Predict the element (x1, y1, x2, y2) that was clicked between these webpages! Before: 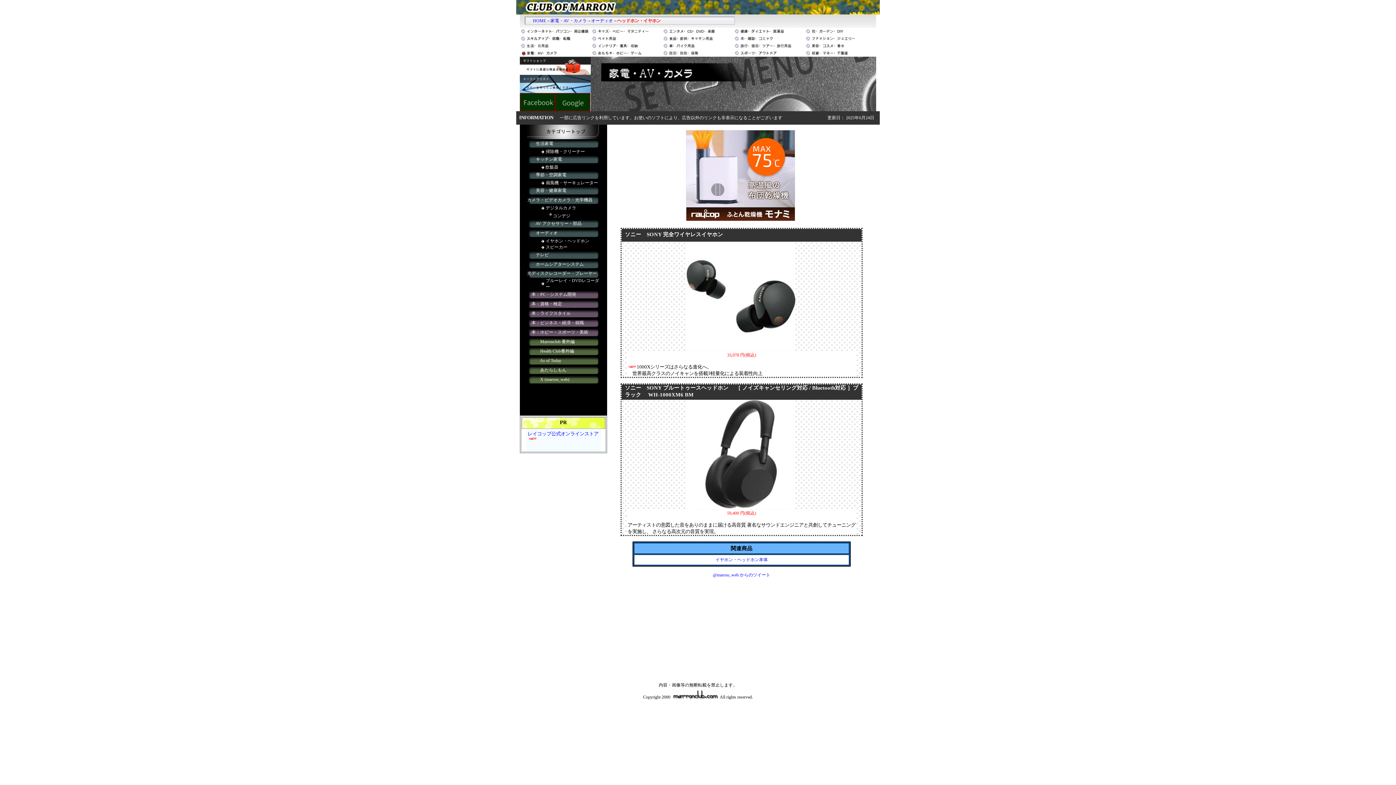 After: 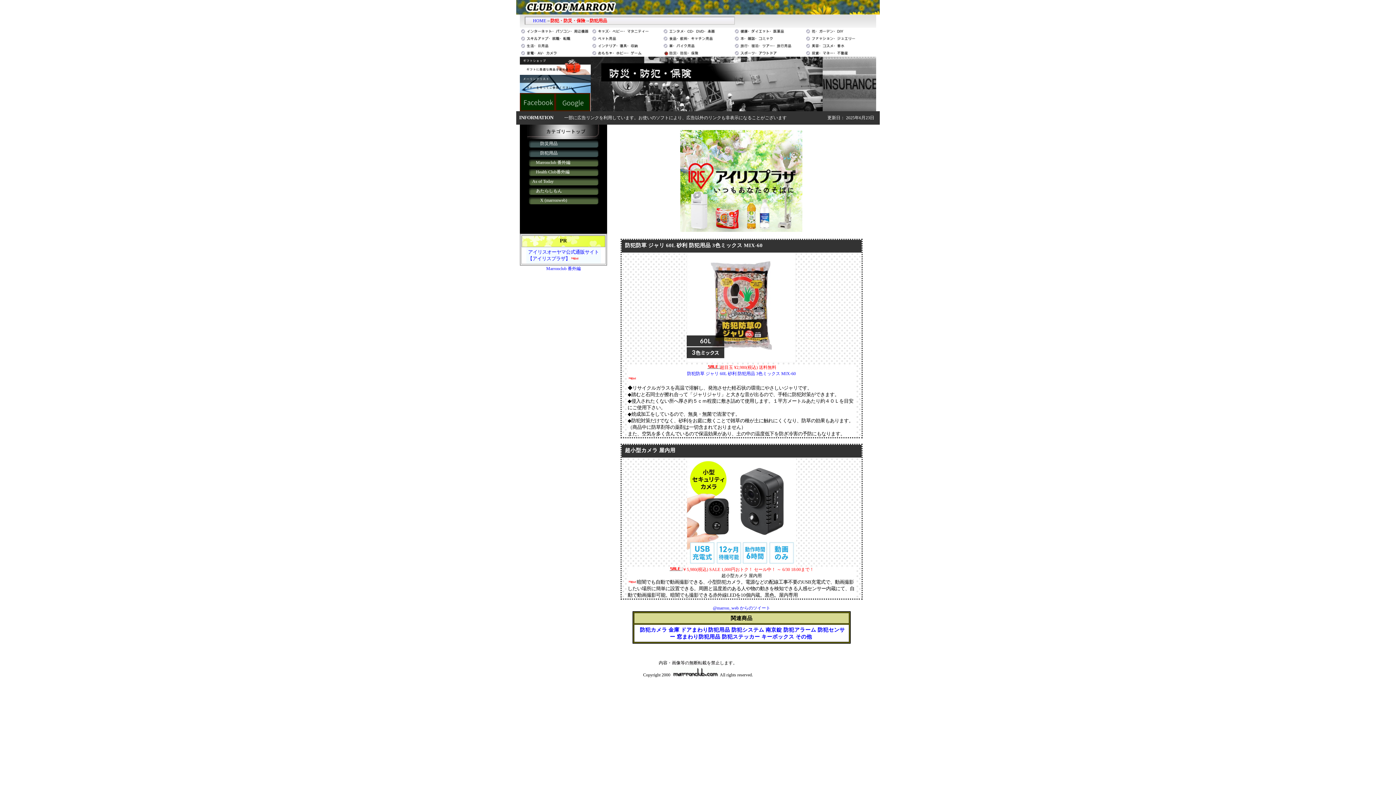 Action: bbox: (662, 52, 733, 57)